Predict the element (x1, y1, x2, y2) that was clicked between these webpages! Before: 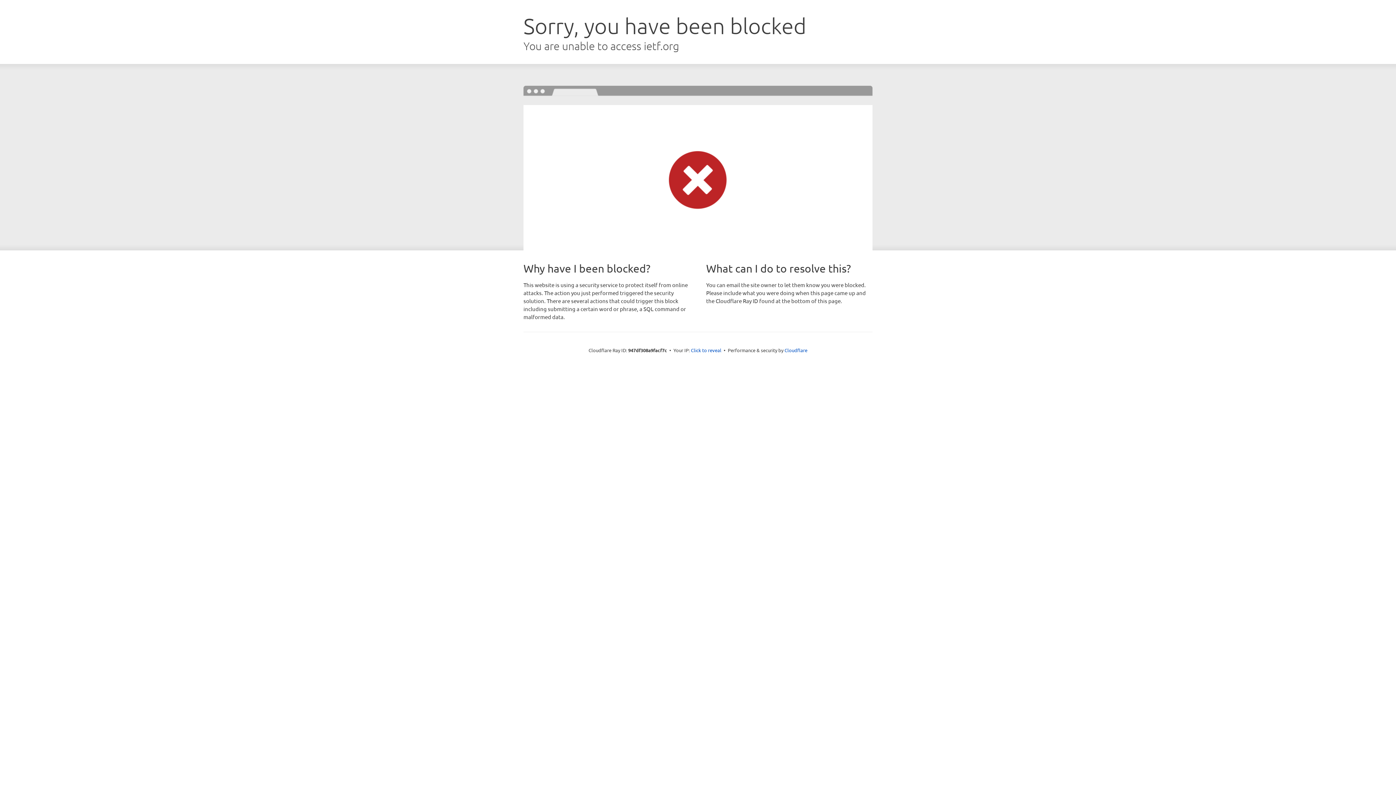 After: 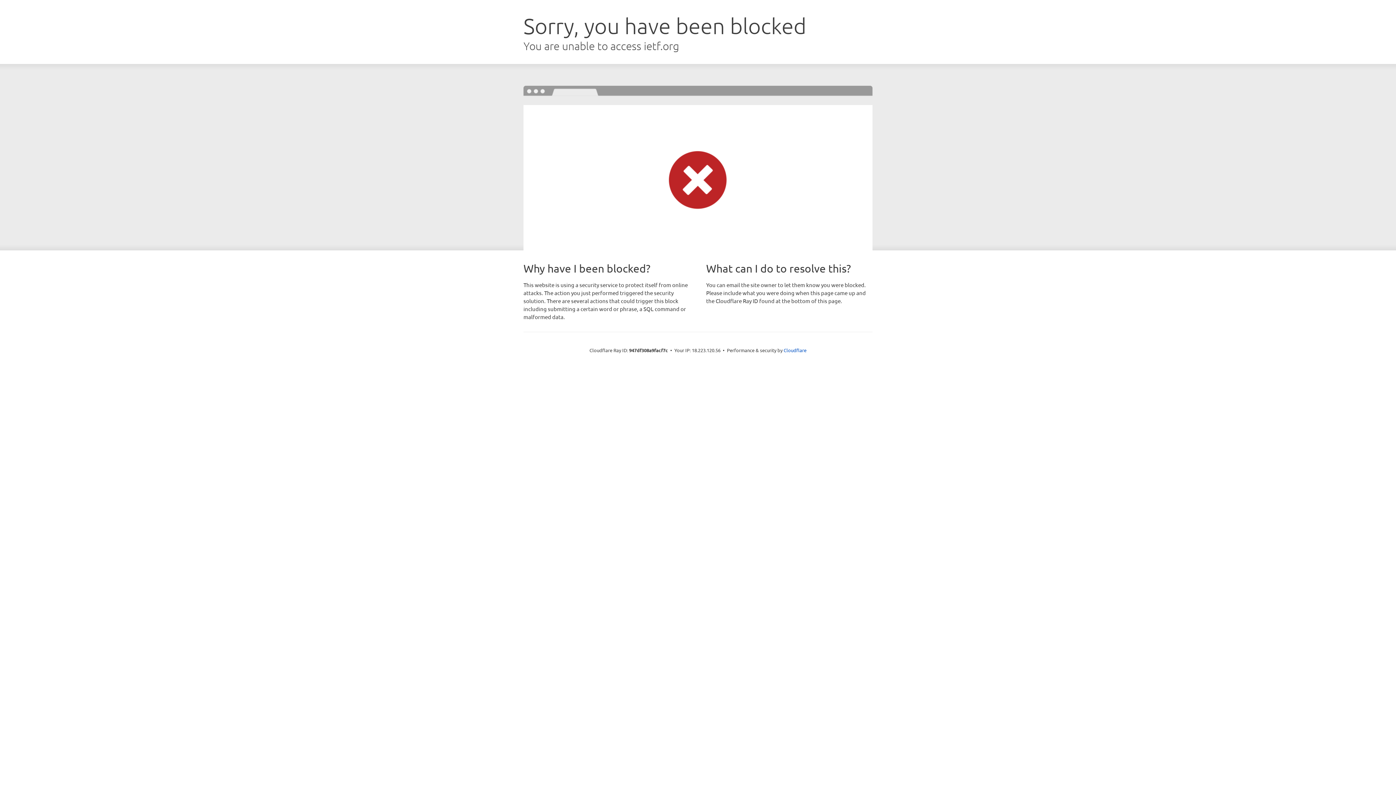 Action: bbox: (691, 346, 721, 353) label: Click to reveal